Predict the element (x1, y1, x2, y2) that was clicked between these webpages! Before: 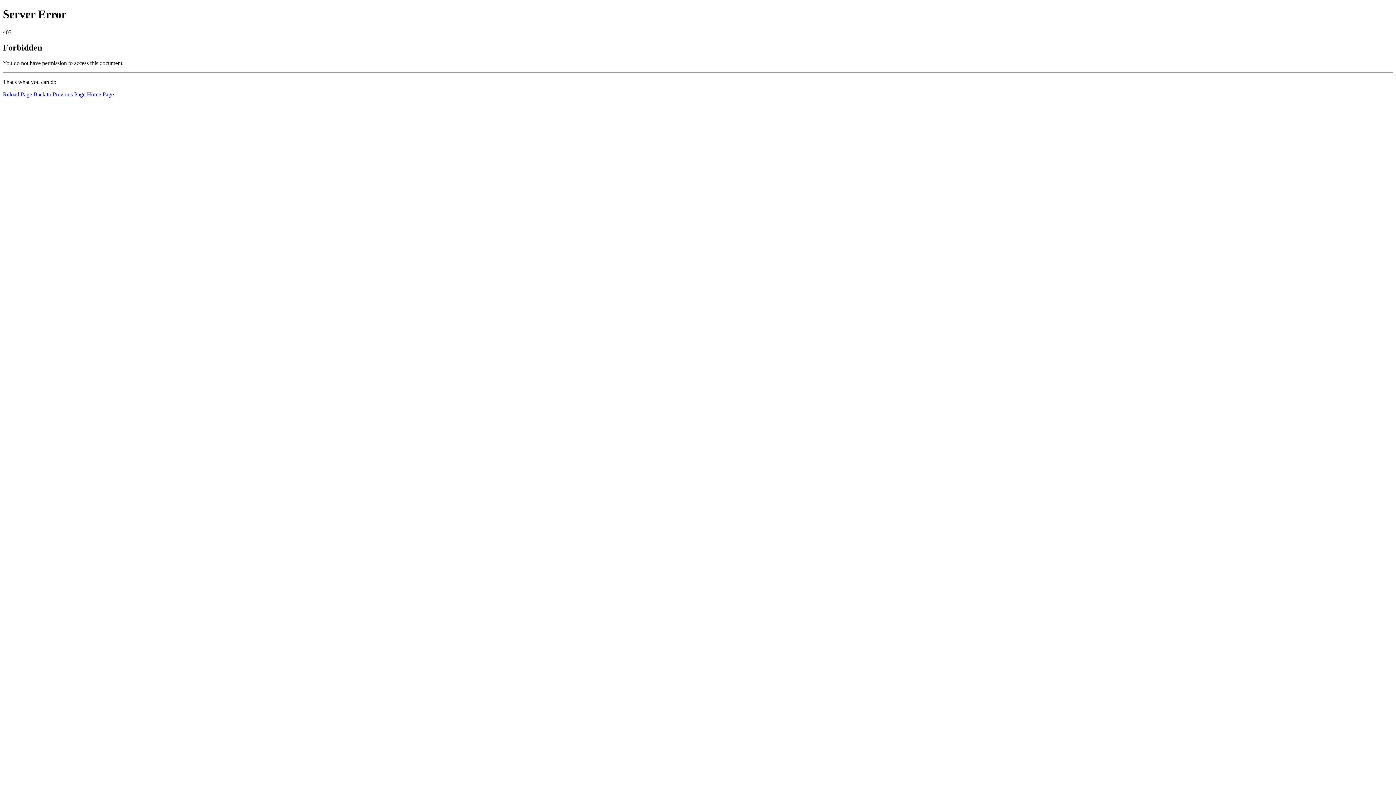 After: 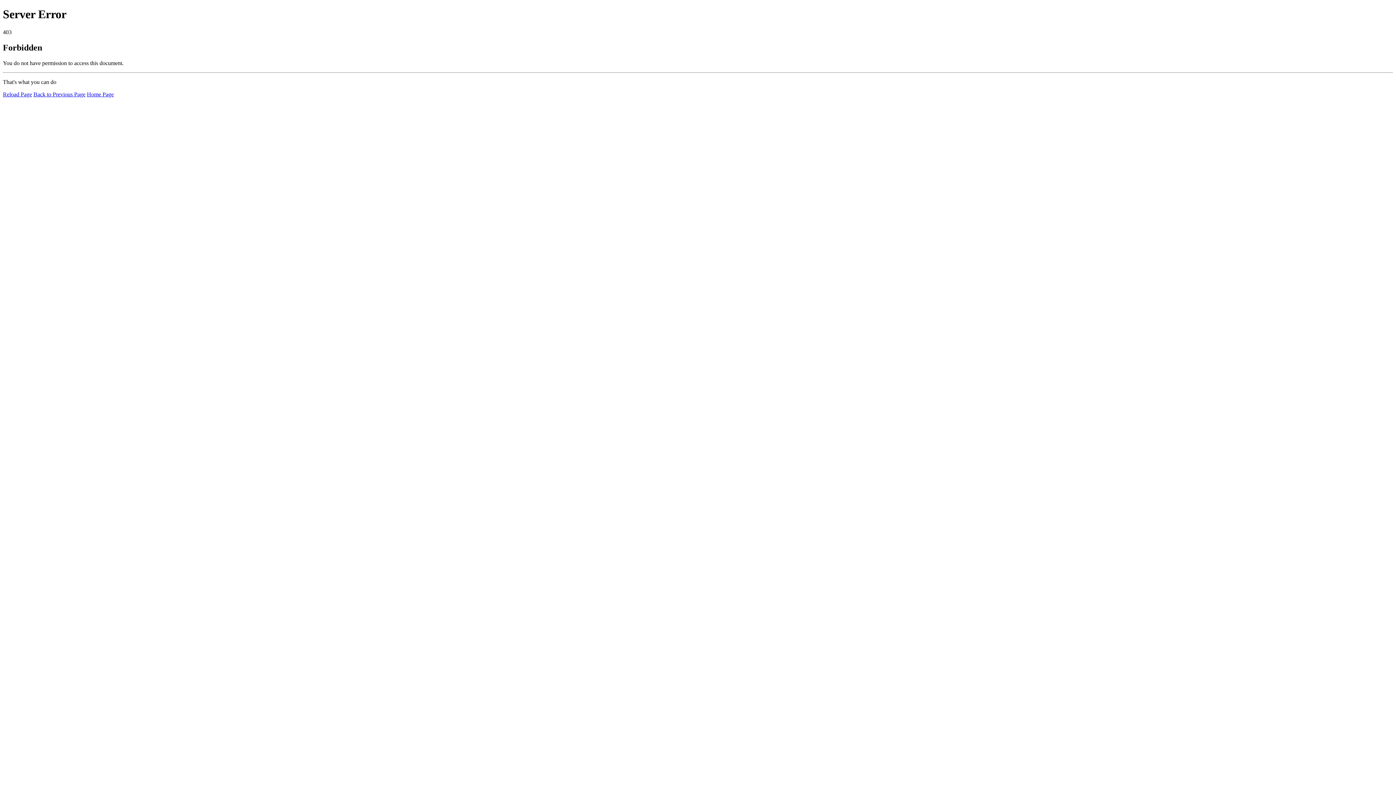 Action: label: Reload Page bbox: (2, 91, 32, 97)